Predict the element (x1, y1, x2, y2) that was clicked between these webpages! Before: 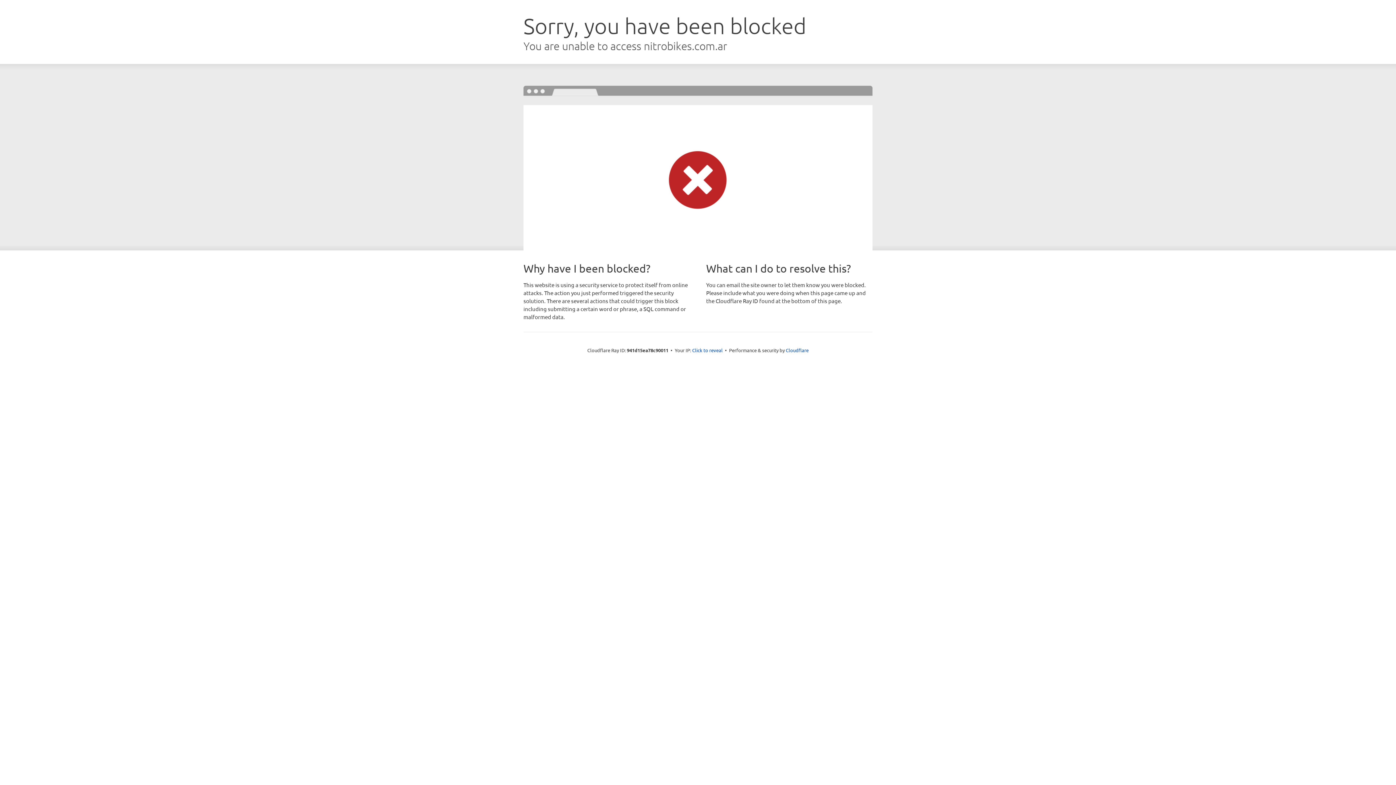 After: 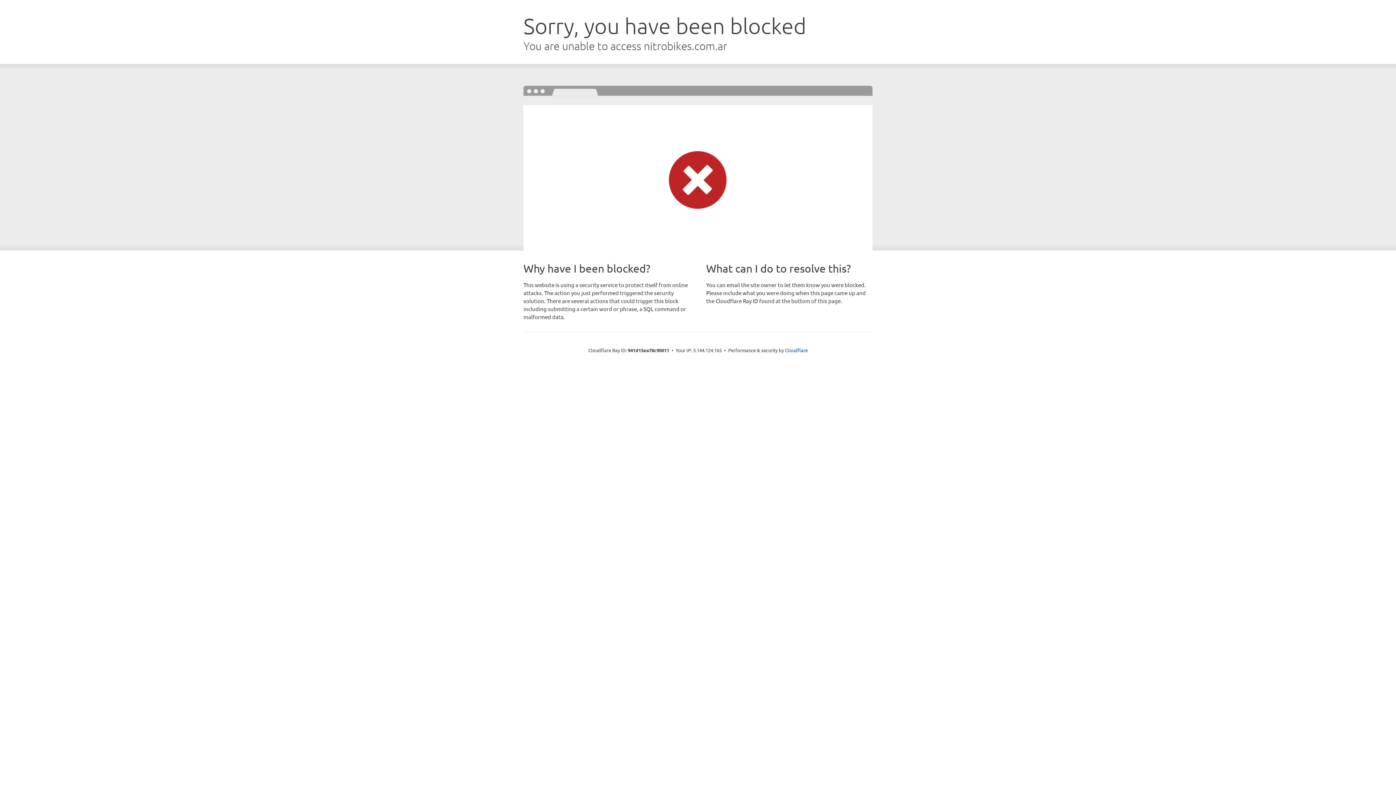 Action: label: Click to reveal bbox: (692, 346, 722, 353)